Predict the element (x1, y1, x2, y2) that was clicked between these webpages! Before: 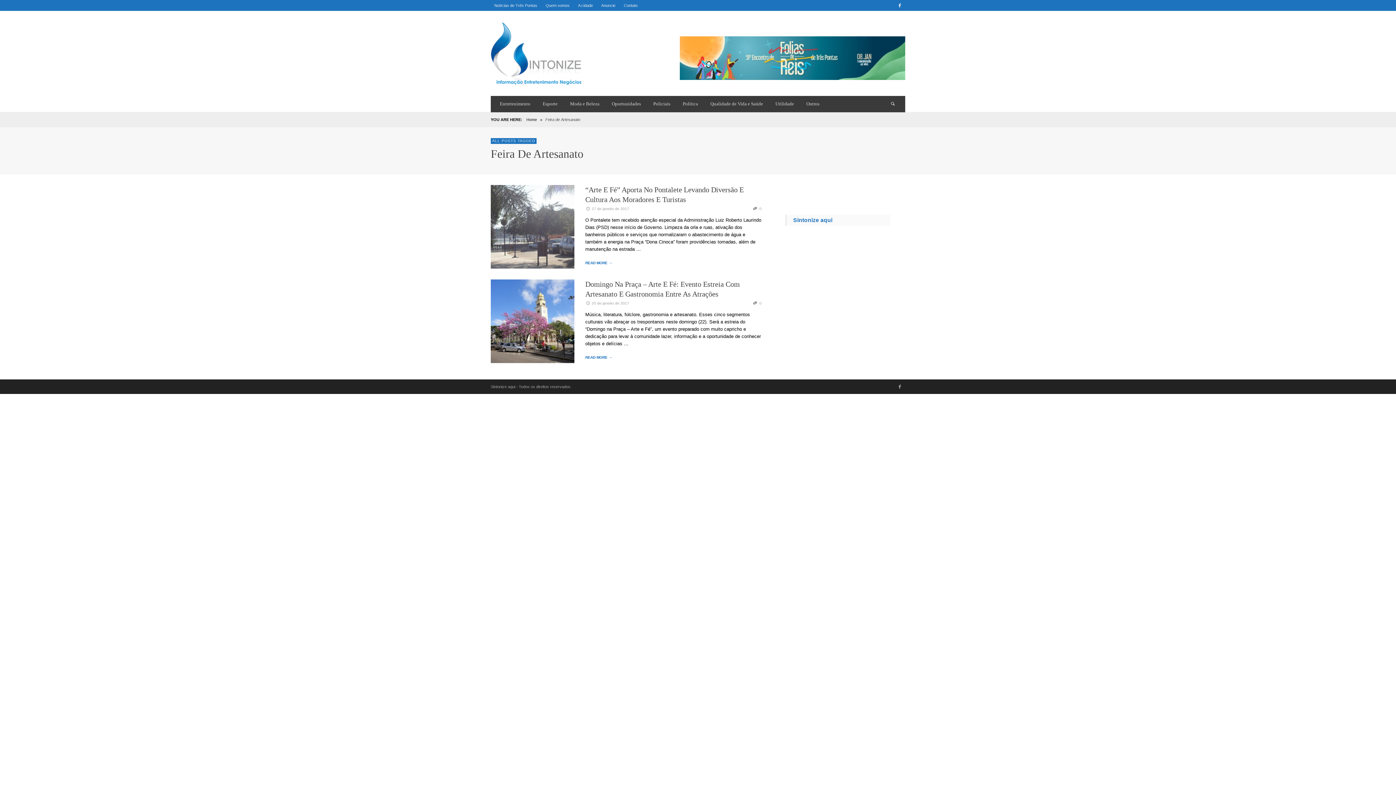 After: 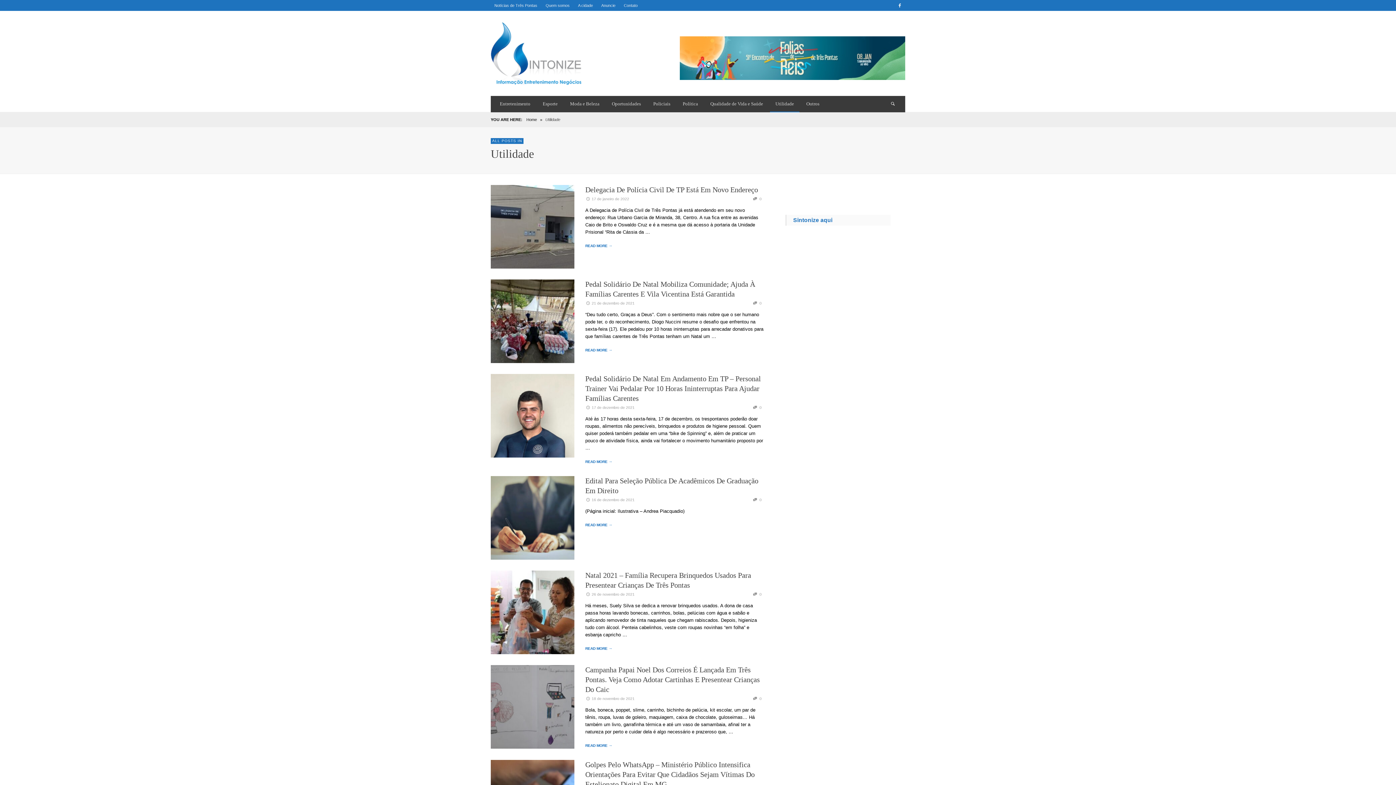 Action: bbox: (770, 96, 799, 112) label: Utilidade